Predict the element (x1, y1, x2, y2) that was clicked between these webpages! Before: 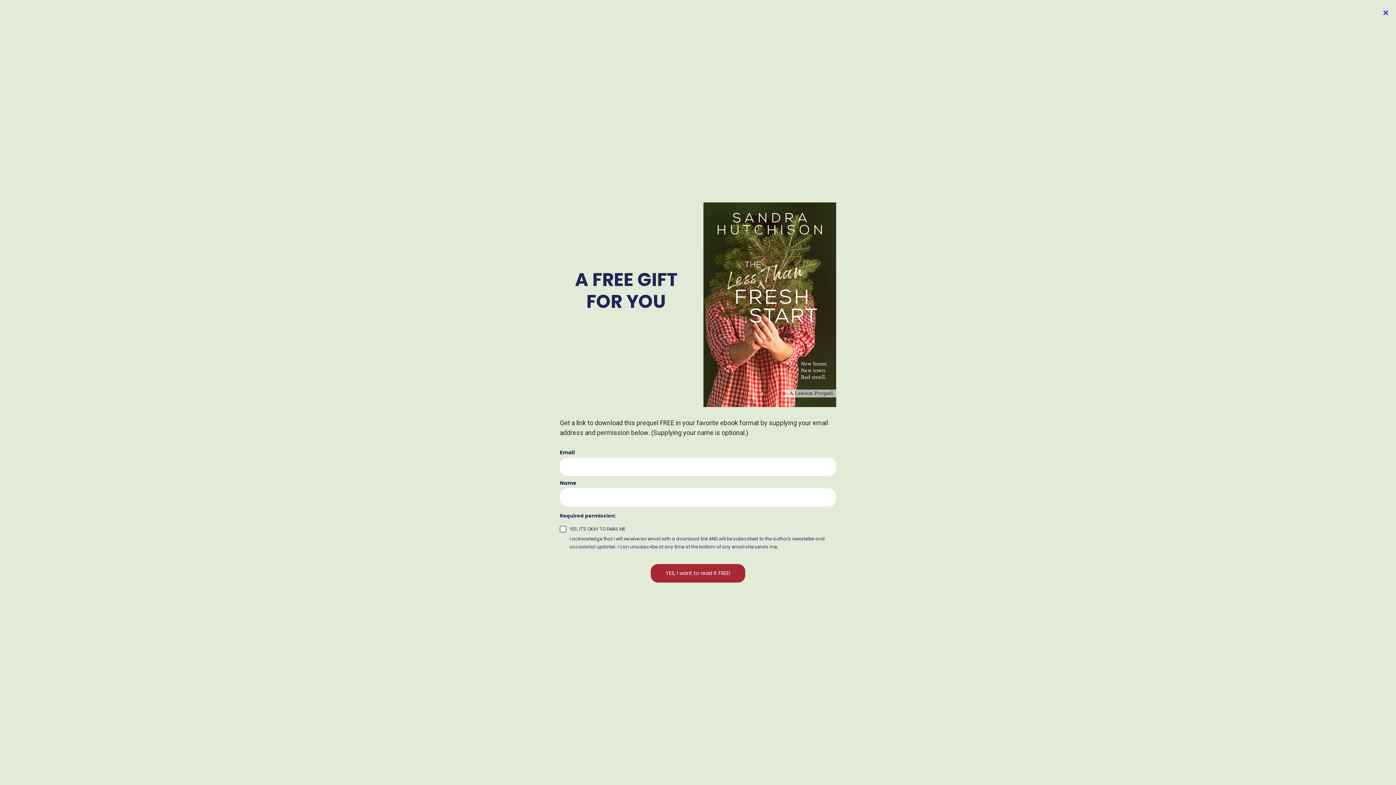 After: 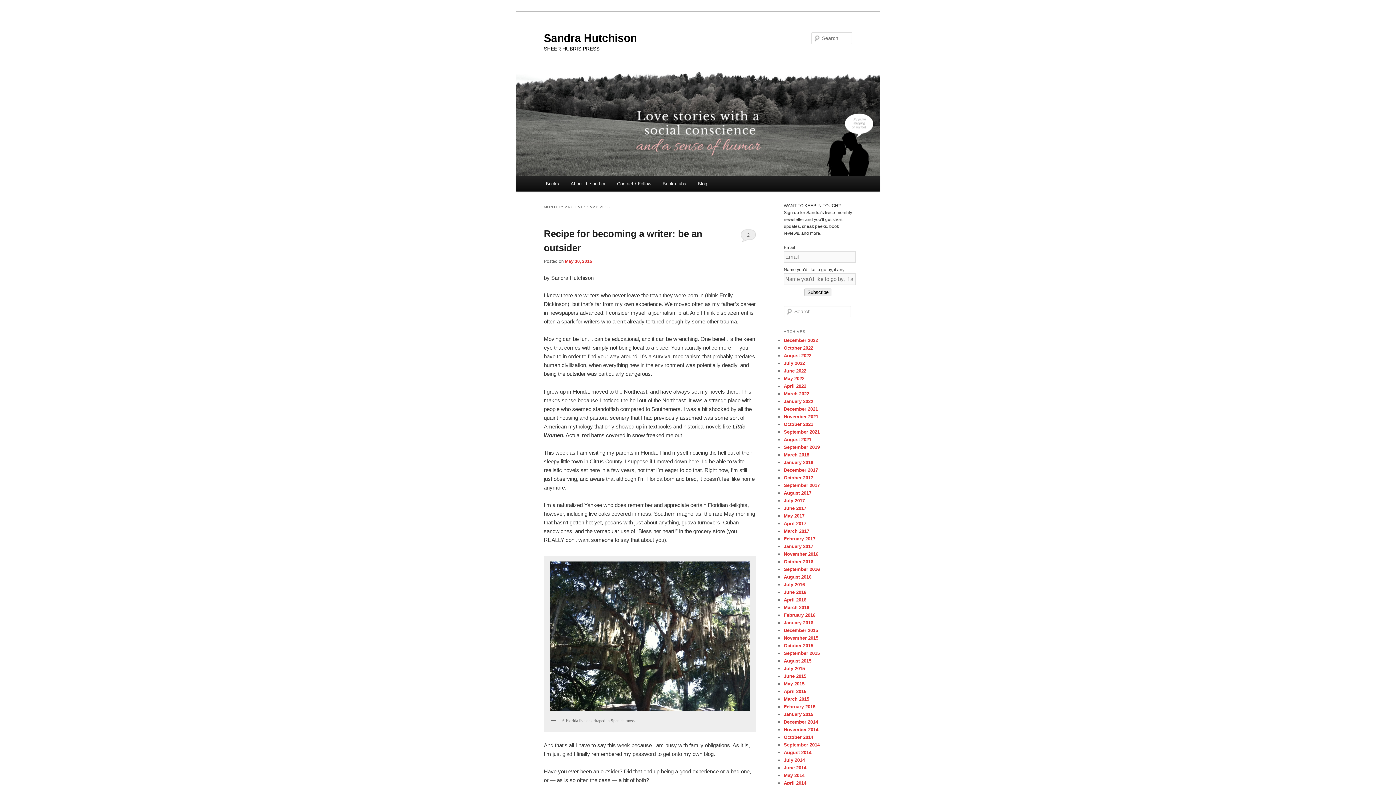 Action: bbox: (784, 681, 804, 686) label: May 2015